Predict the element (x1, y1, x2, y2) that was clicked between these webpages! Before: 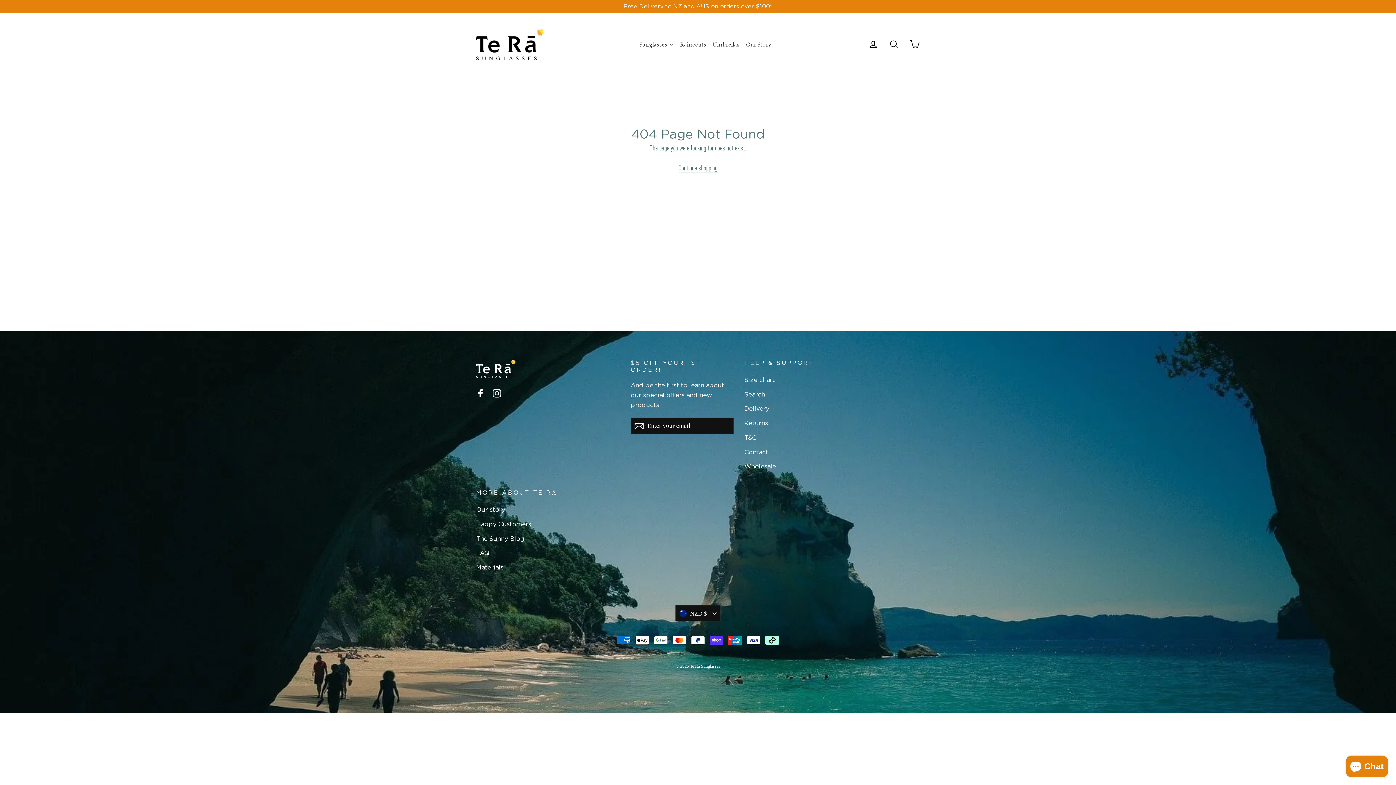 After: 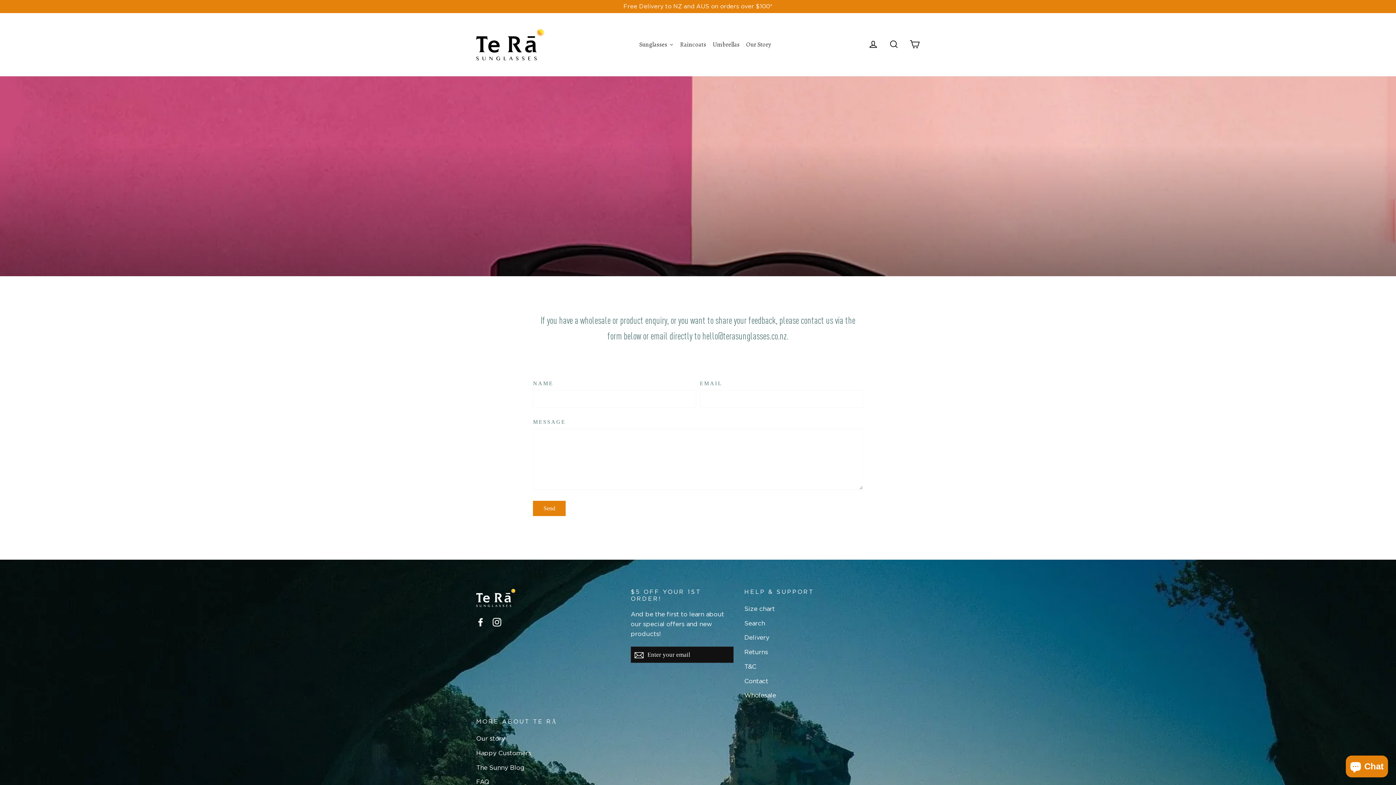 Action: bbox: (744, 460, 888, 473) label: Wholesale